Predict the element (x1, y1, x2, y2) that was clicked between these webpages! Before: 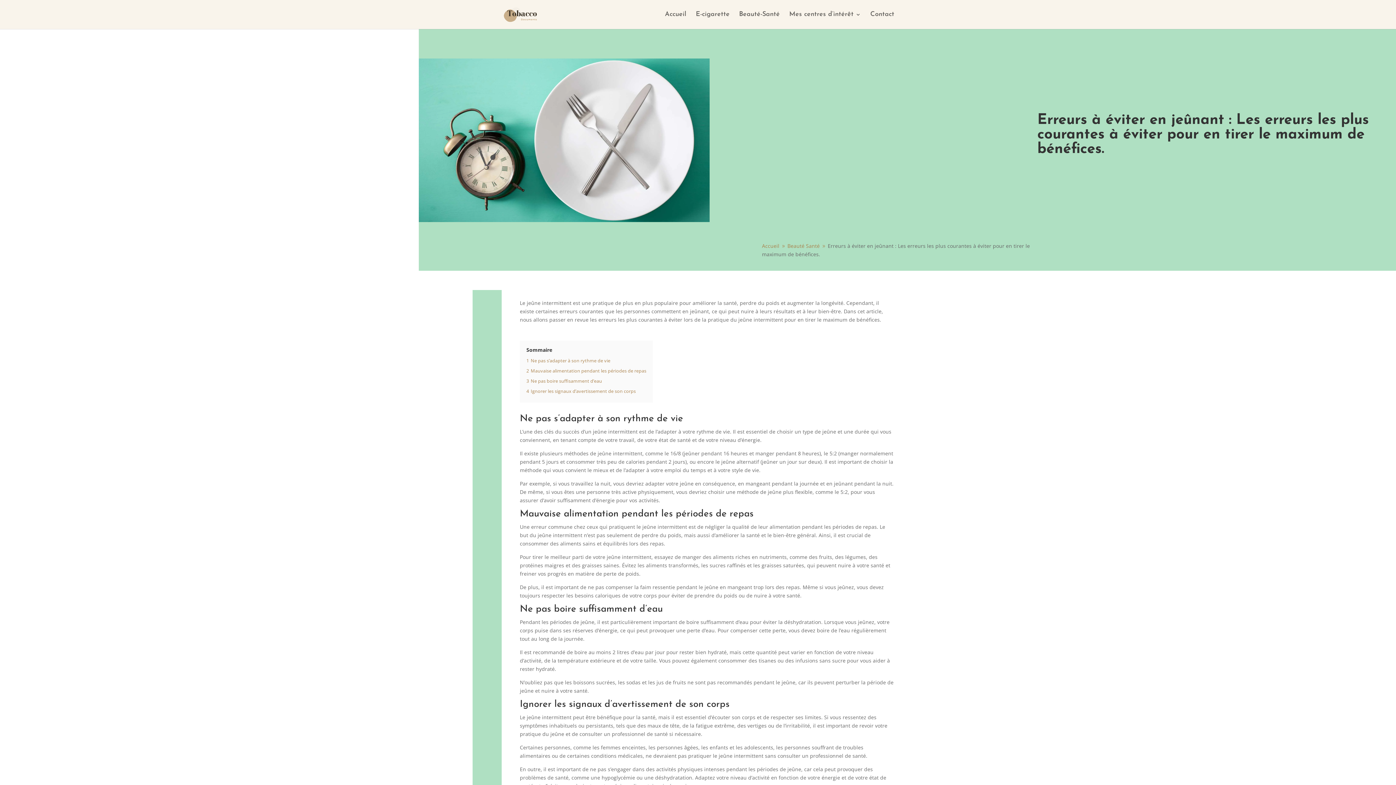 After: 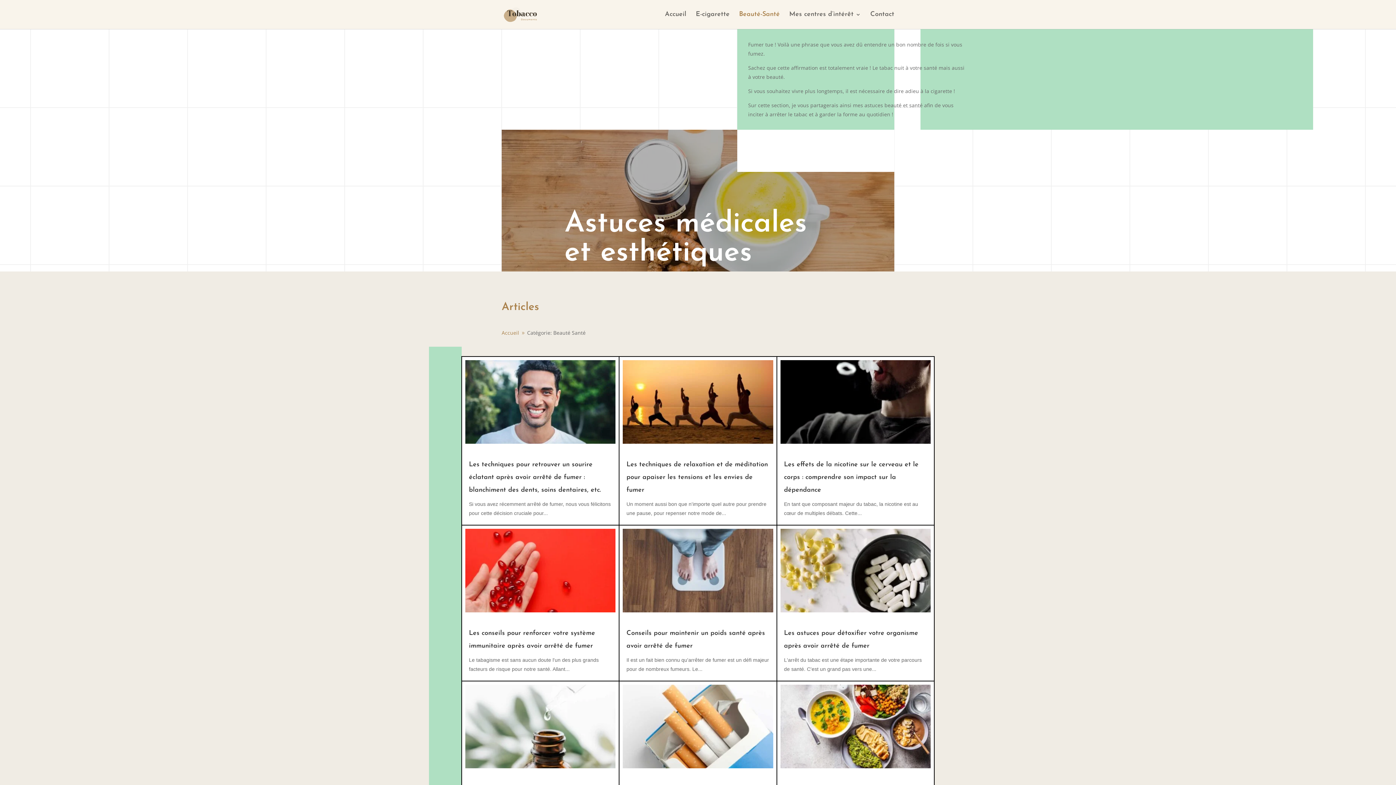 Action: bbox: (739, 12, 780, 29) label: Beauté-Santé